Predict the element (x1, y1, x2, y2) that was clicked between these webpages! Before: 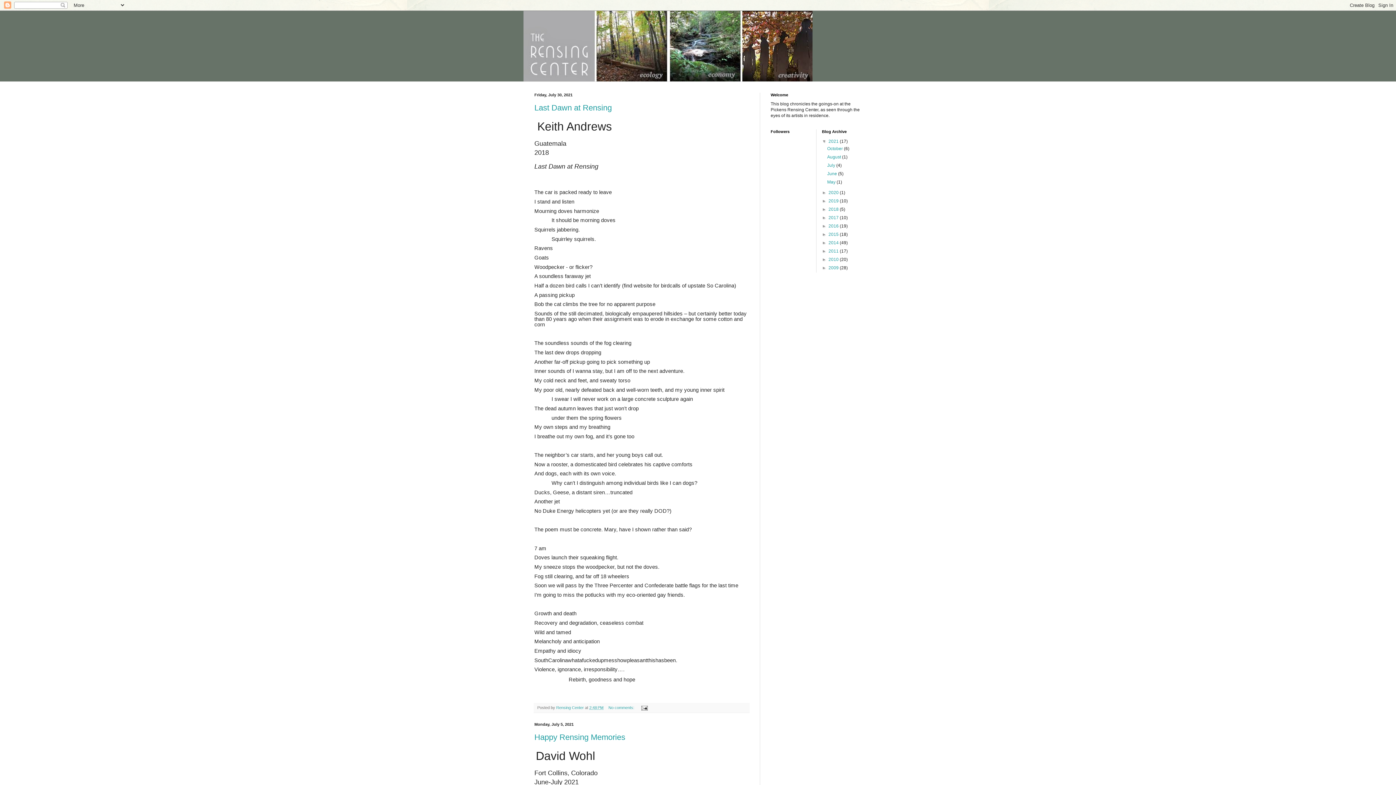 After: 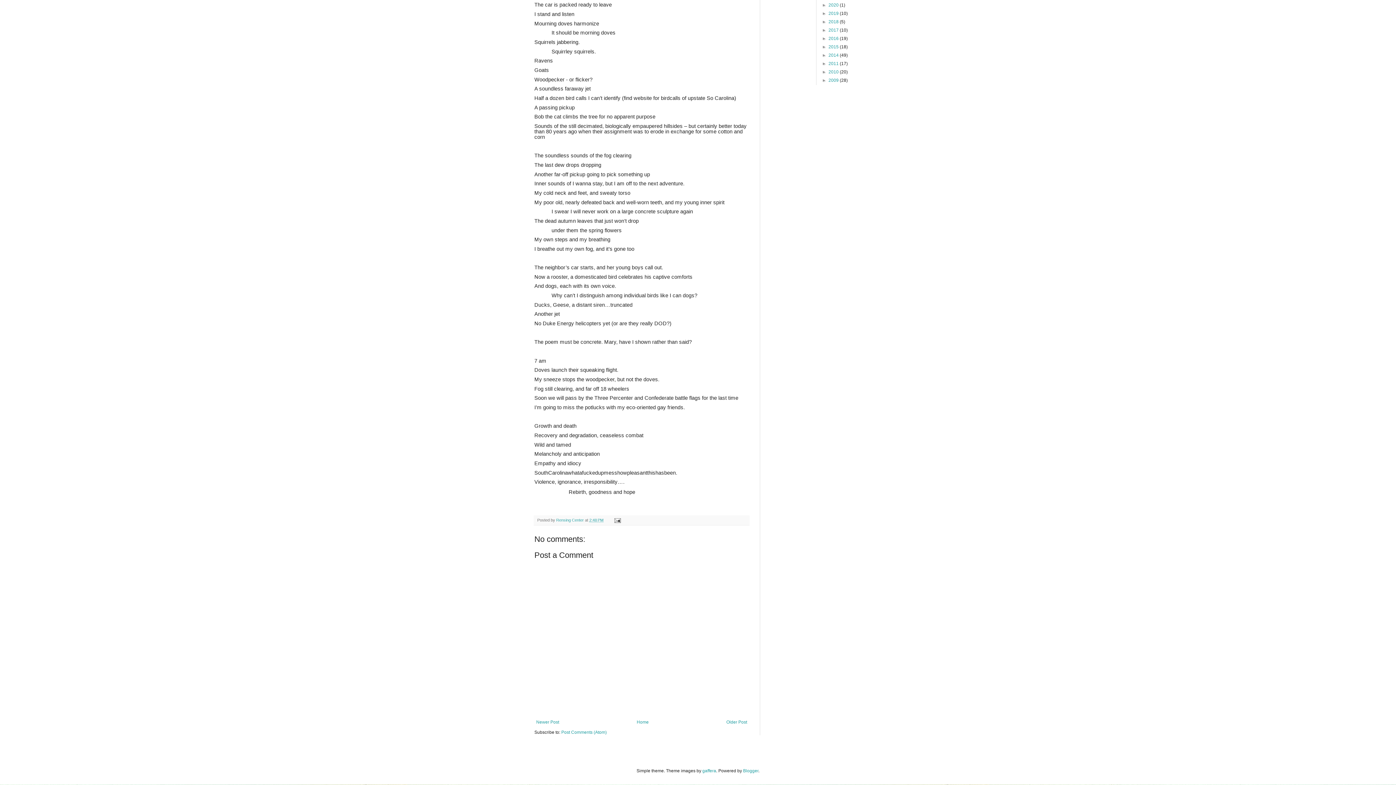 Action: bbox: (608, 705, 635, 710) label: No comments: 